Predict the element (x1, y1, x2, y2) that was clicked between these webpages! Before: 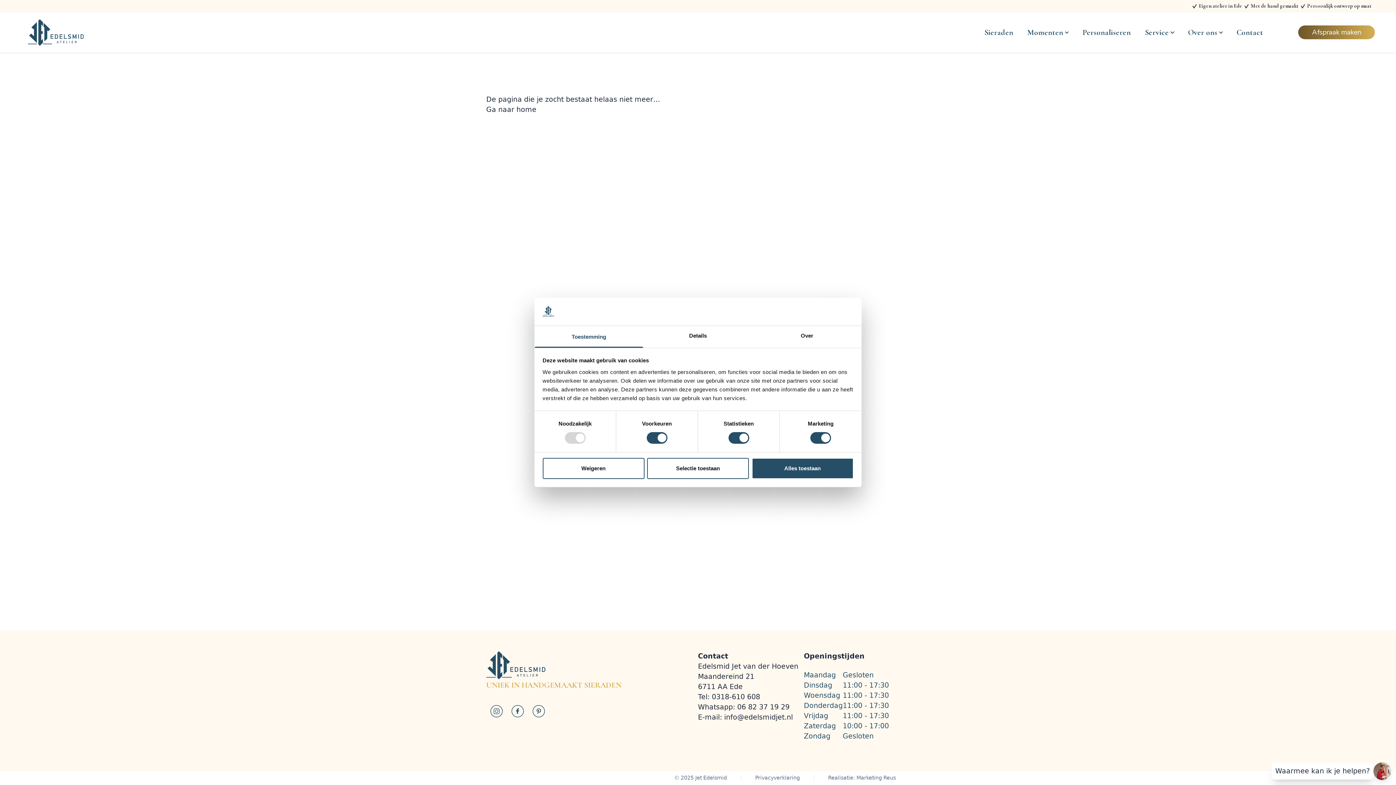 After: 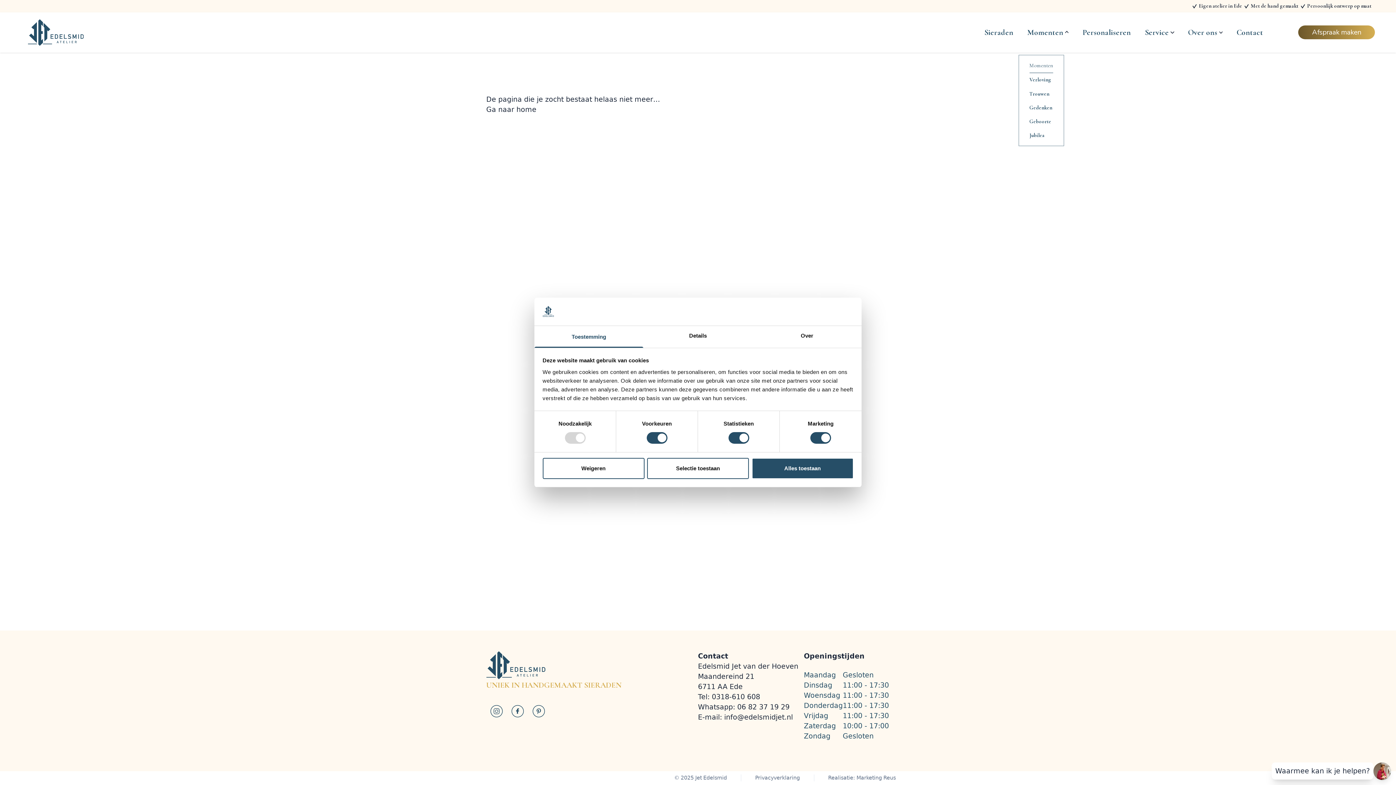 Action: bbox: (1020, 19, 1075, 45) label: Open subnavigatie